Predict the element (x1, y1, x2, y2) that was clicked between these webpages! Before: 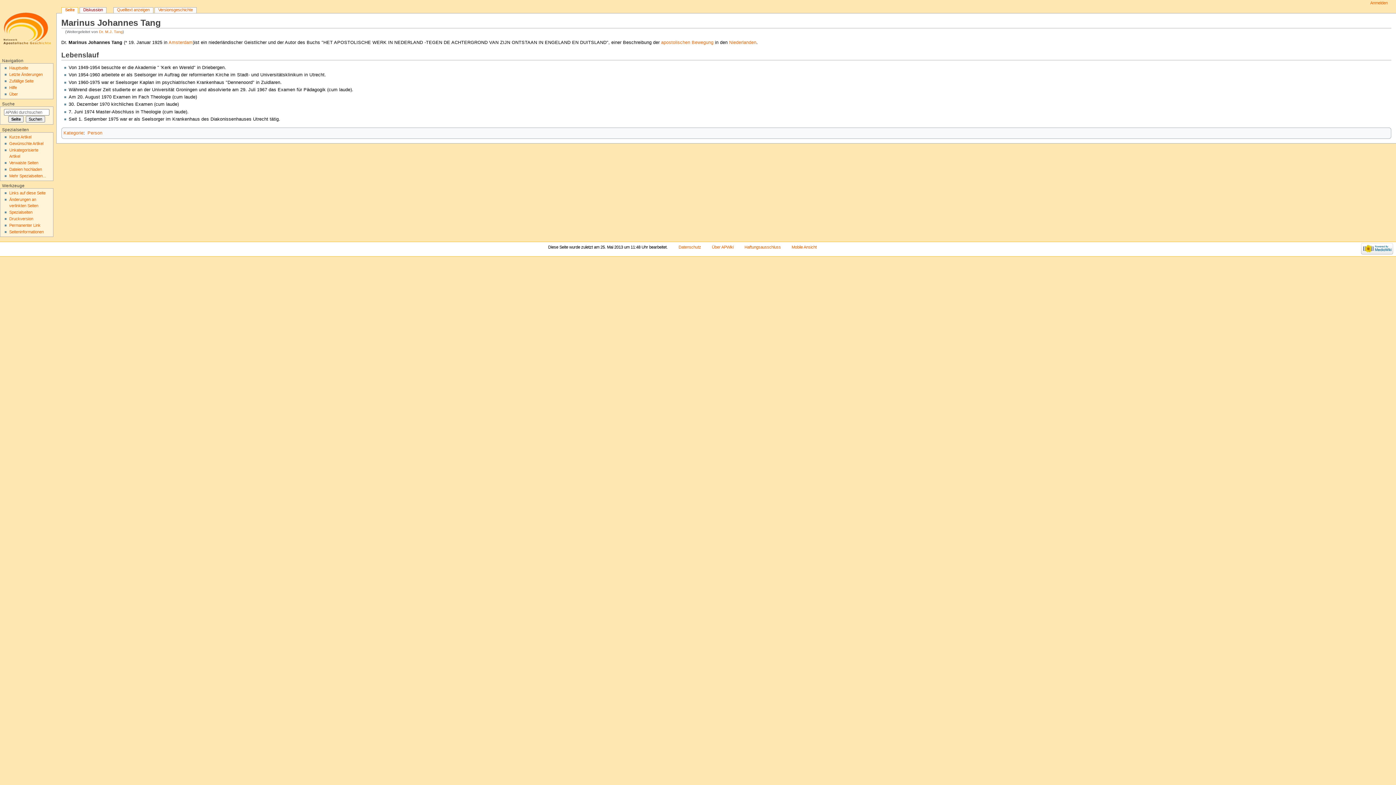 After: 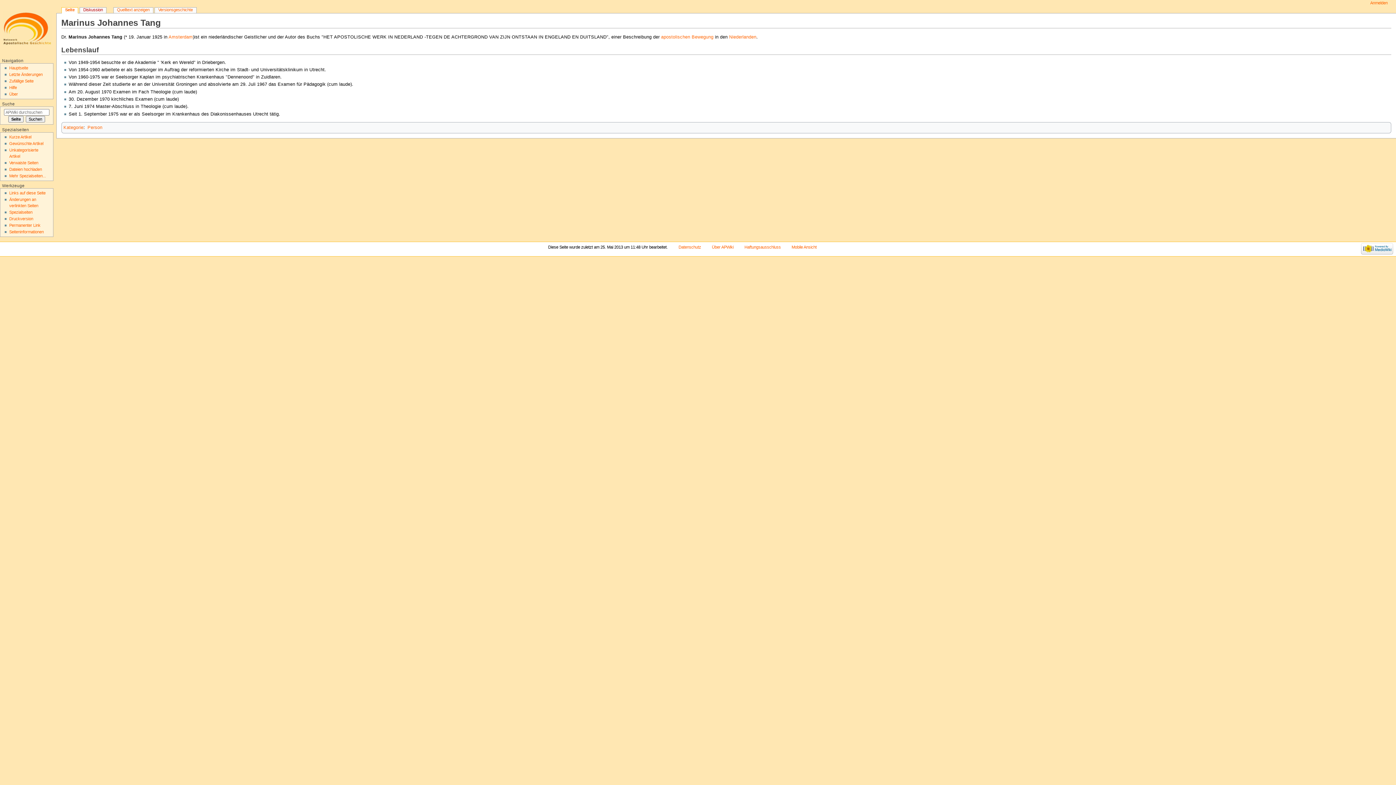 Action: label: Seite bbox: (61, 7, 77, 13)